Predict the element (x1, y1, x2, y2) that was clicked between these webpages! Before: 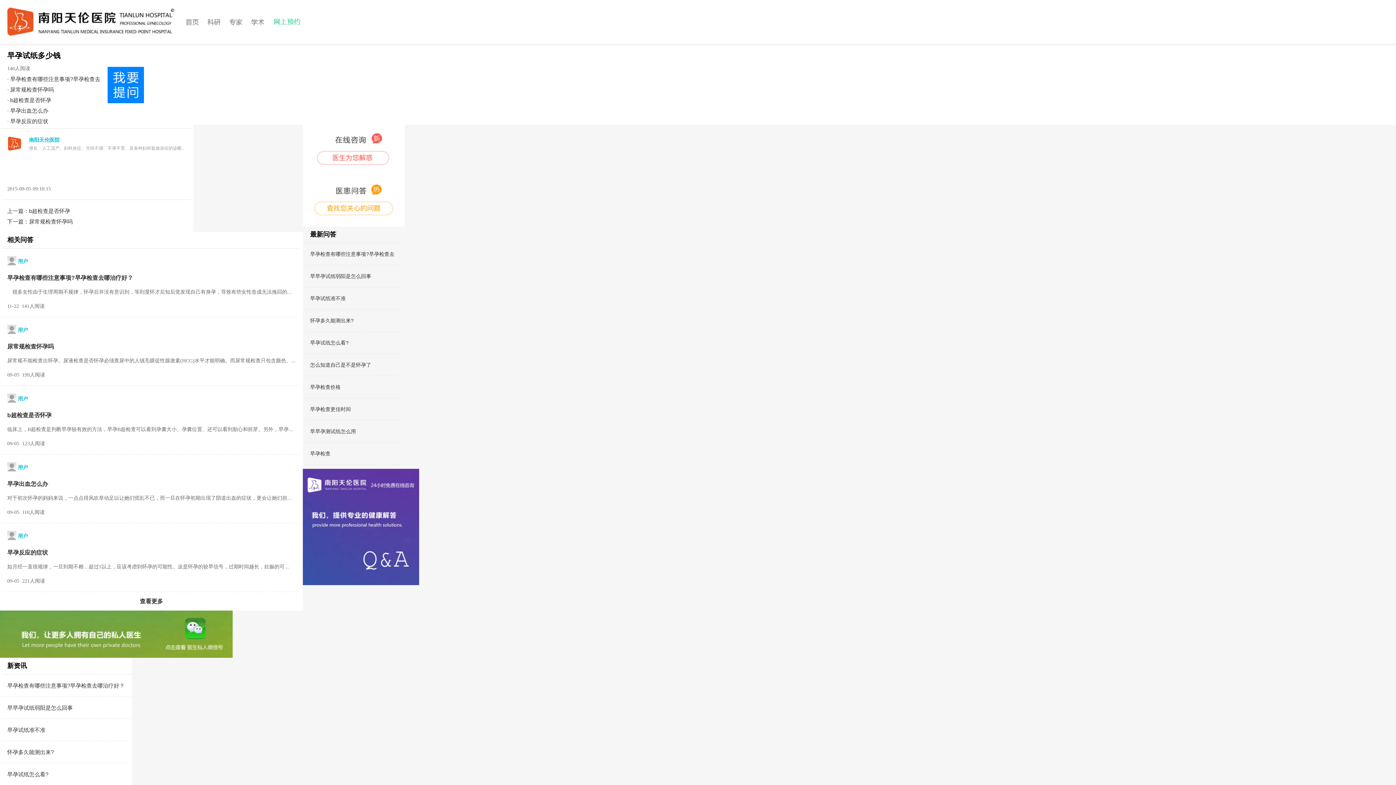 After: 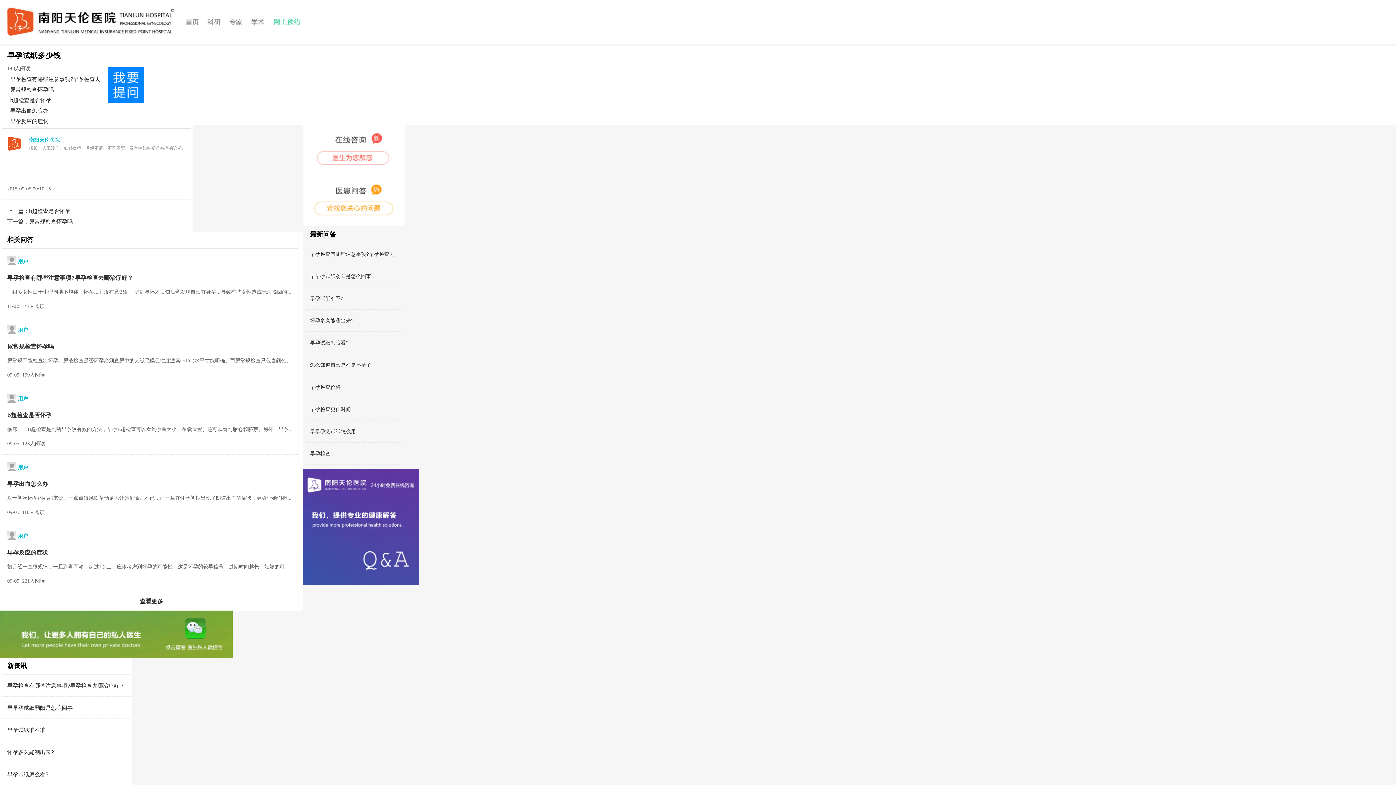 Action: label: 怎么知道自己是不是怀孕了 bbox: (310, 362, 371, 368)